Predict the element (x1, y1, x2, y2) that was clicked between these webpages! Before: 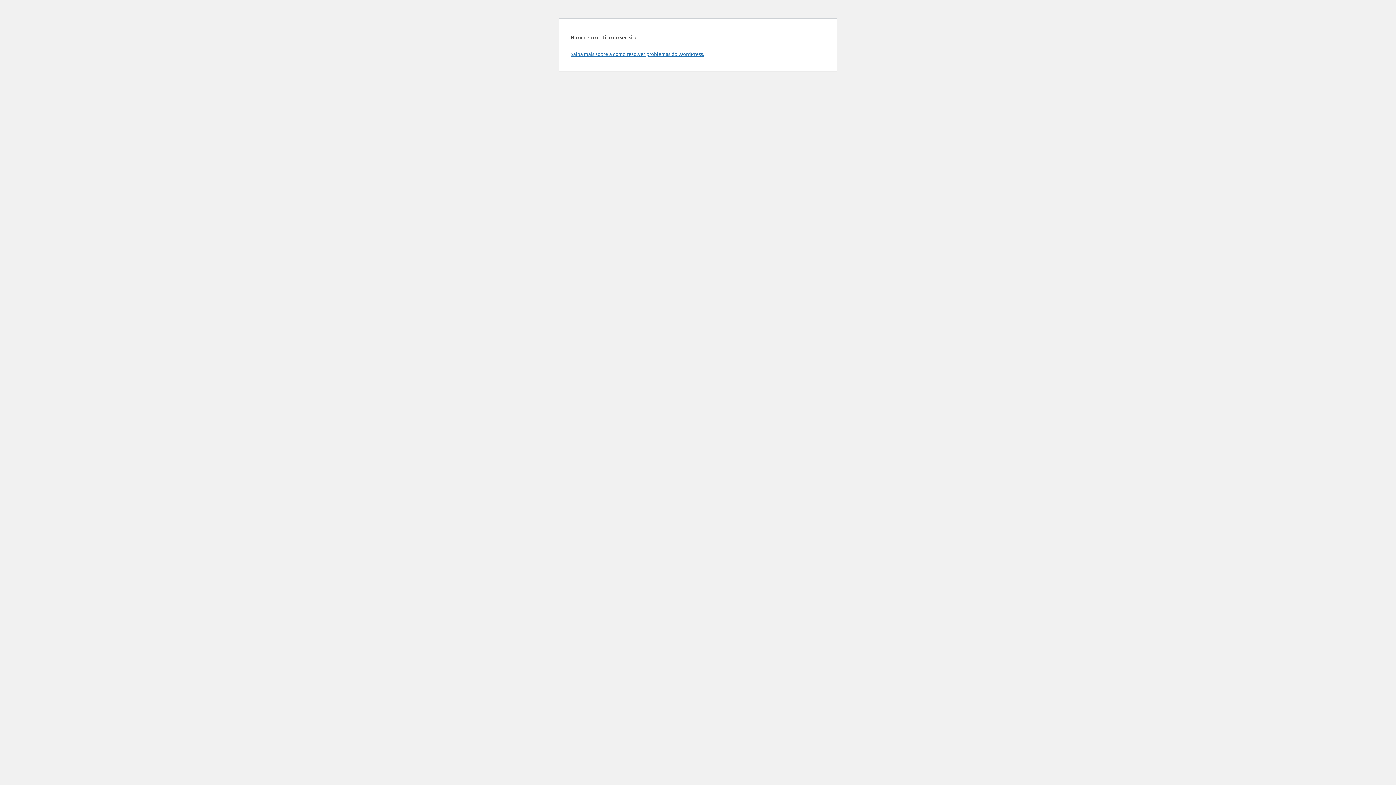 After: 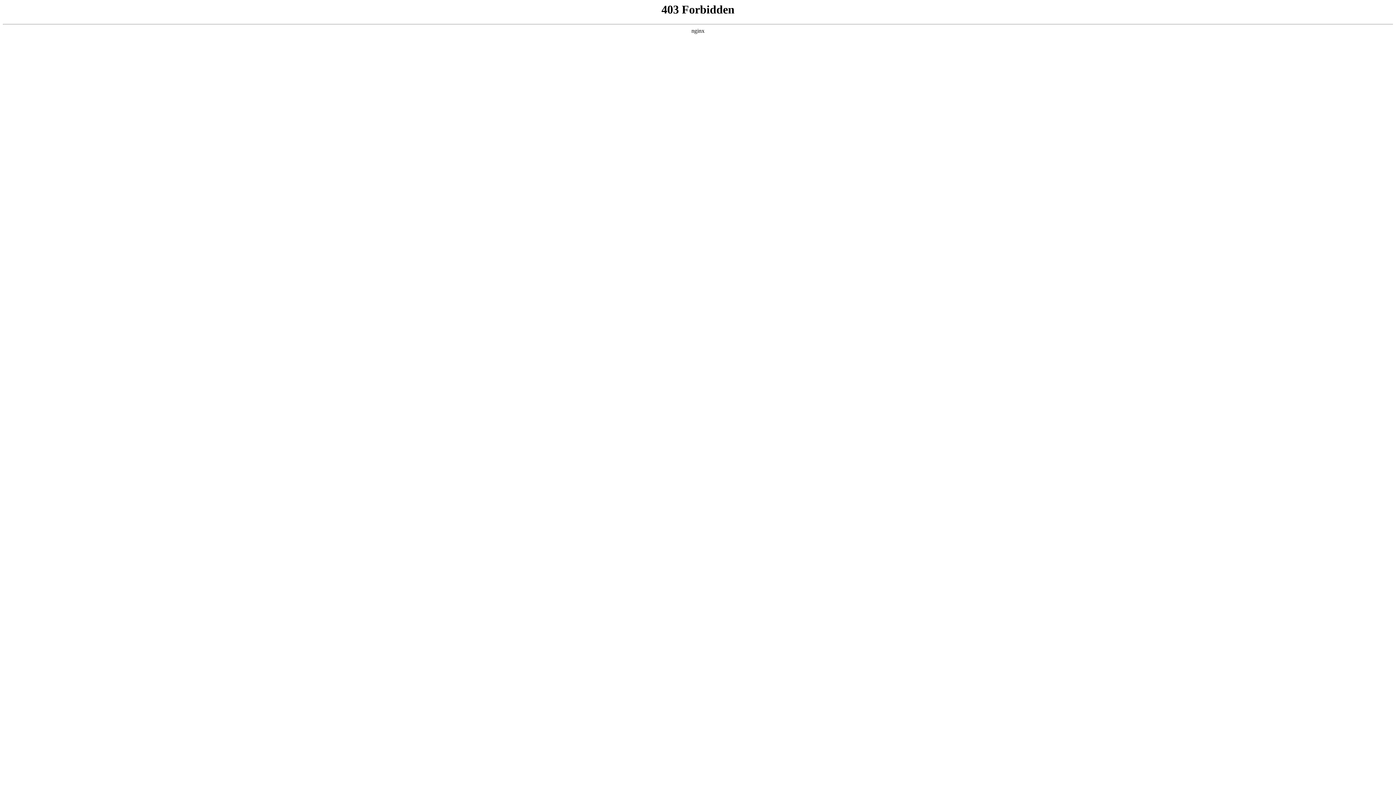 Action: bbox: (570, 50, 704, 57) label: Saiba mais sobre a como resolver problemas do WordPress.